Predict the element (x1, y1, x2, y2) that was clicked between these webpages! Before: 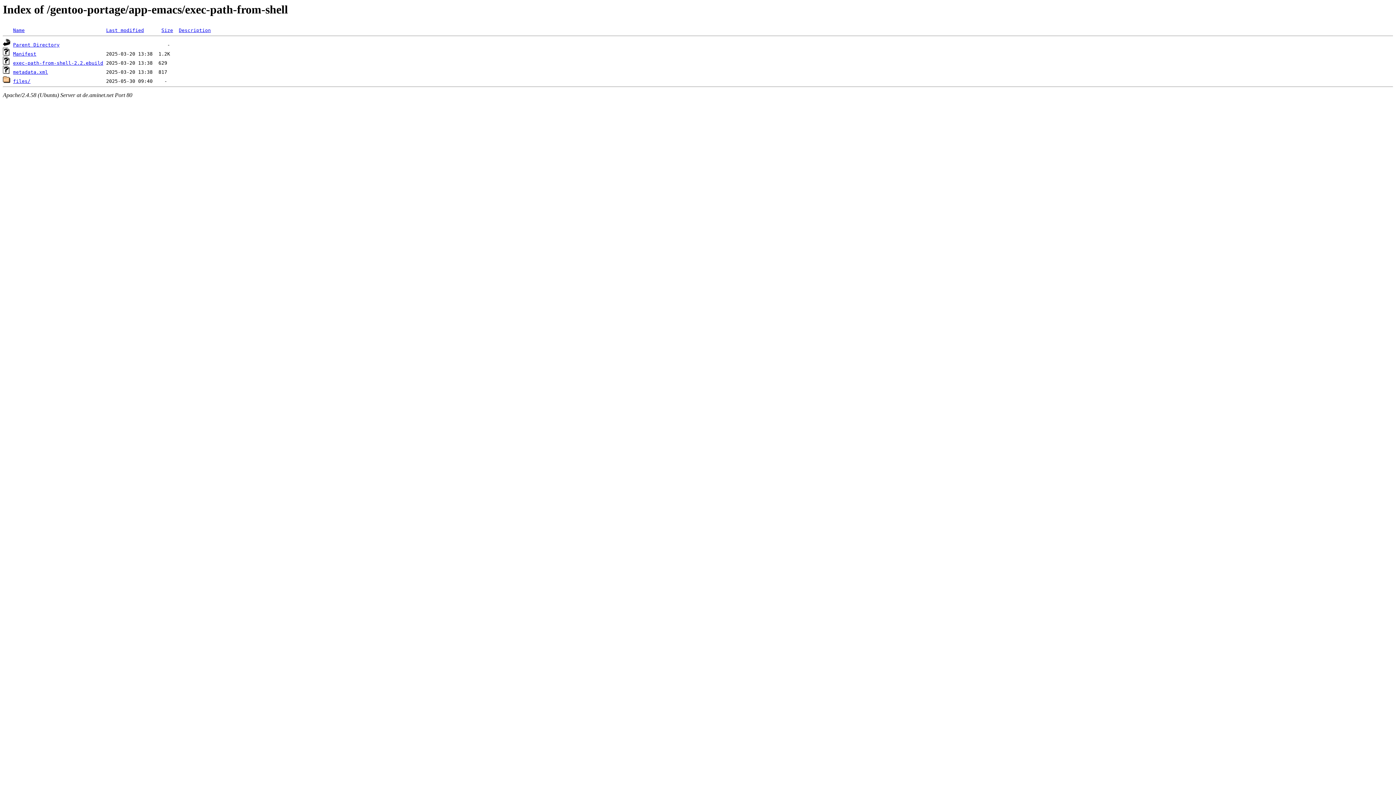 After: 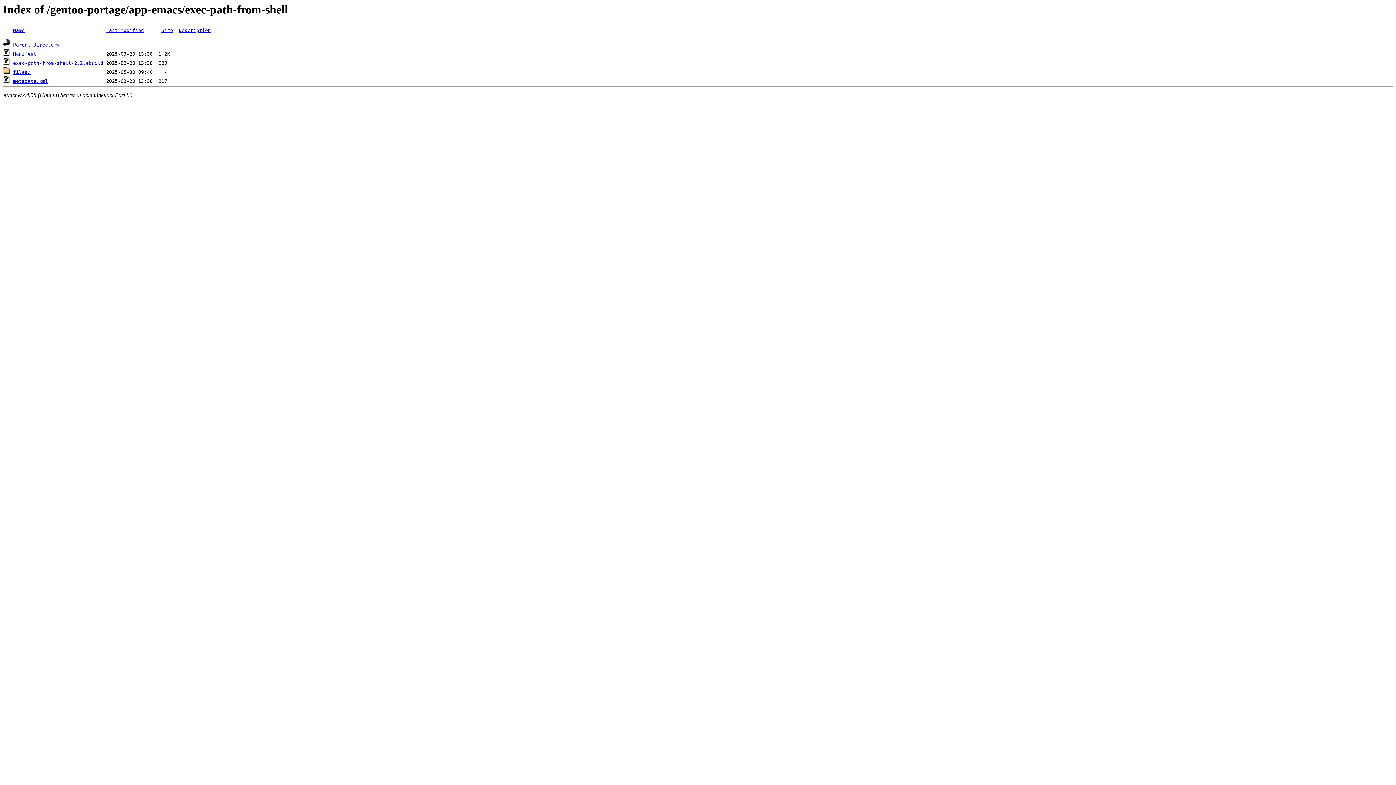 Action: label: Name bbox: (13, 27, 24, 33)